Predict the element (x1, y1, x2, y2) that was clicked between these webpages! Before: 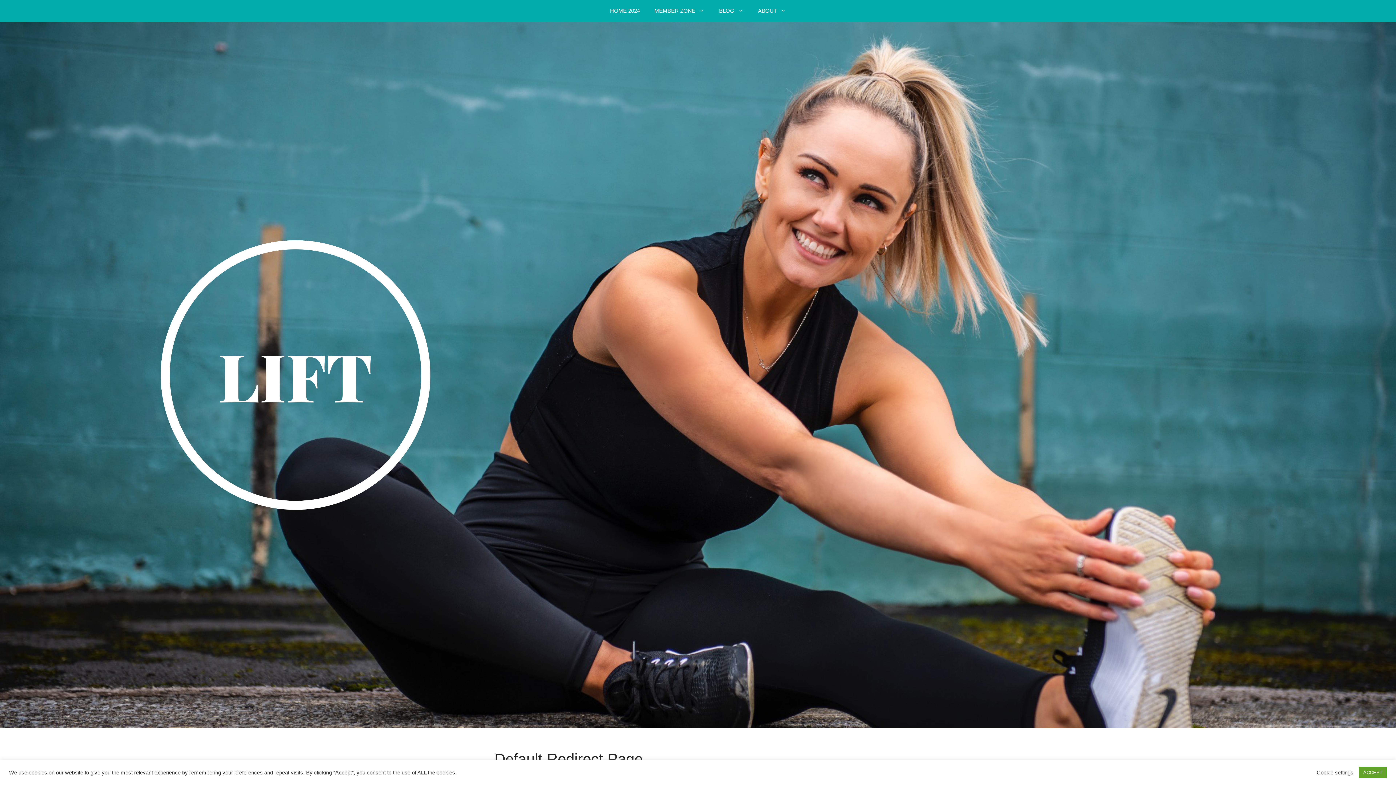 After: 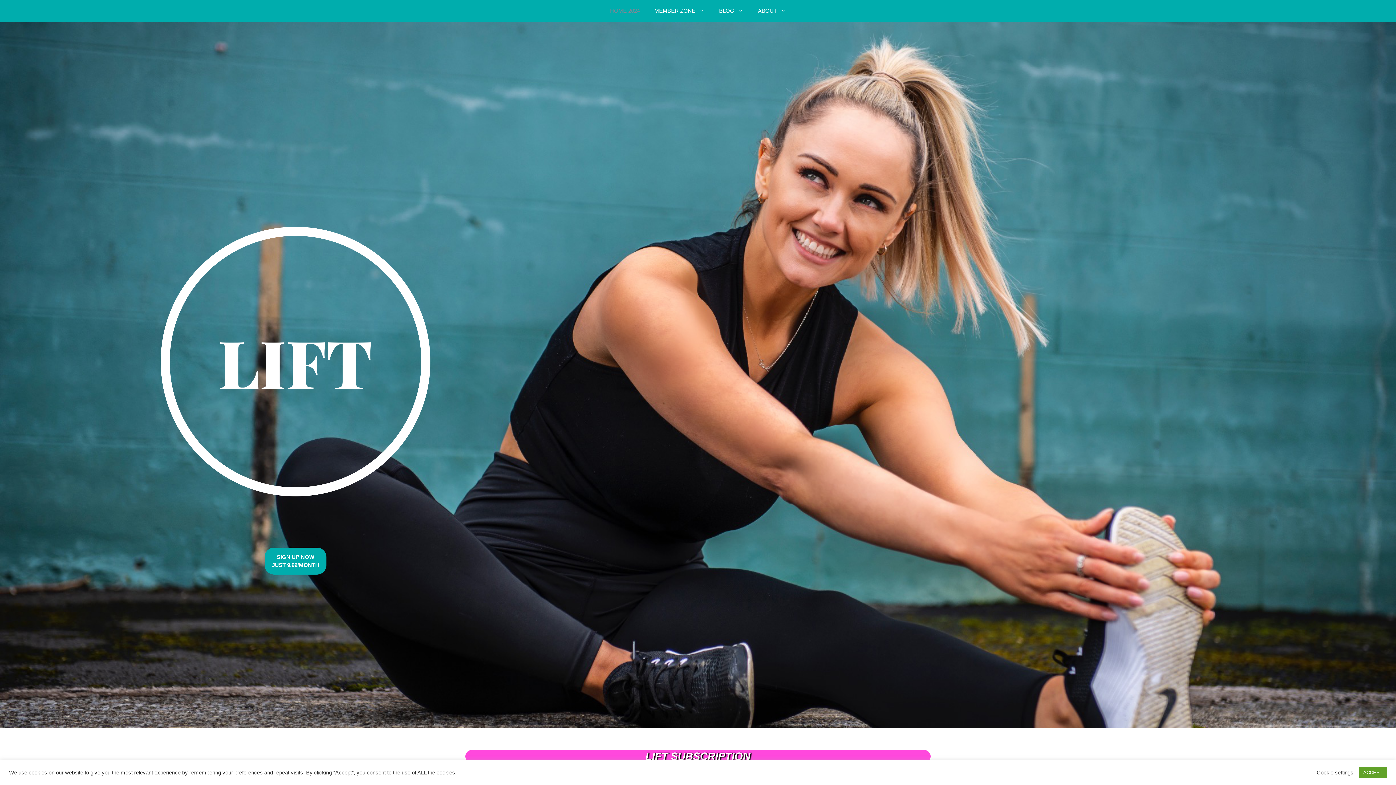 Action: bbox: (602, 0, 647, 21) label: HOME 2024